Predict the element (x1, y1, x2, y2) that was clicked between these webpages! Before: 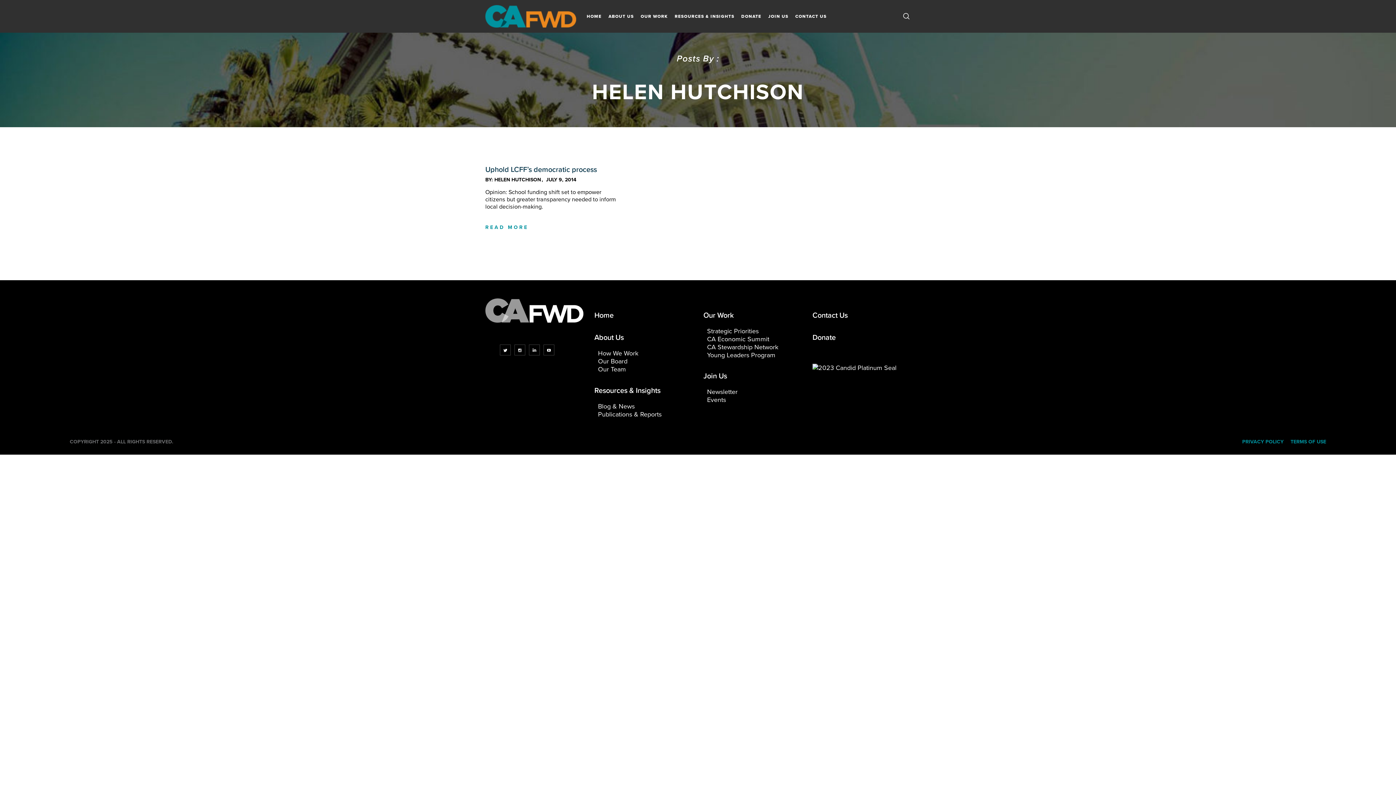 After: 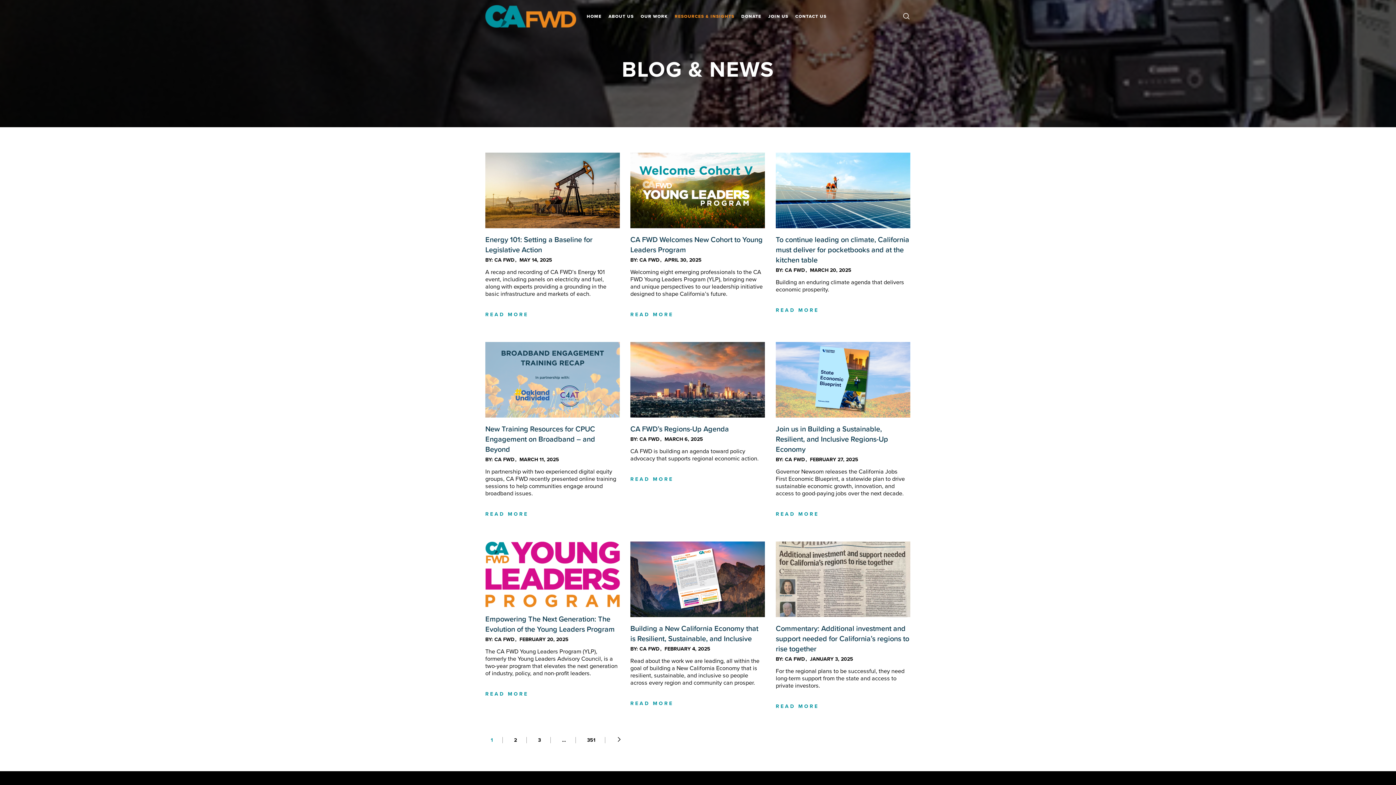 Action: label: Blog & News bbox: (598, 402, 634, 410)